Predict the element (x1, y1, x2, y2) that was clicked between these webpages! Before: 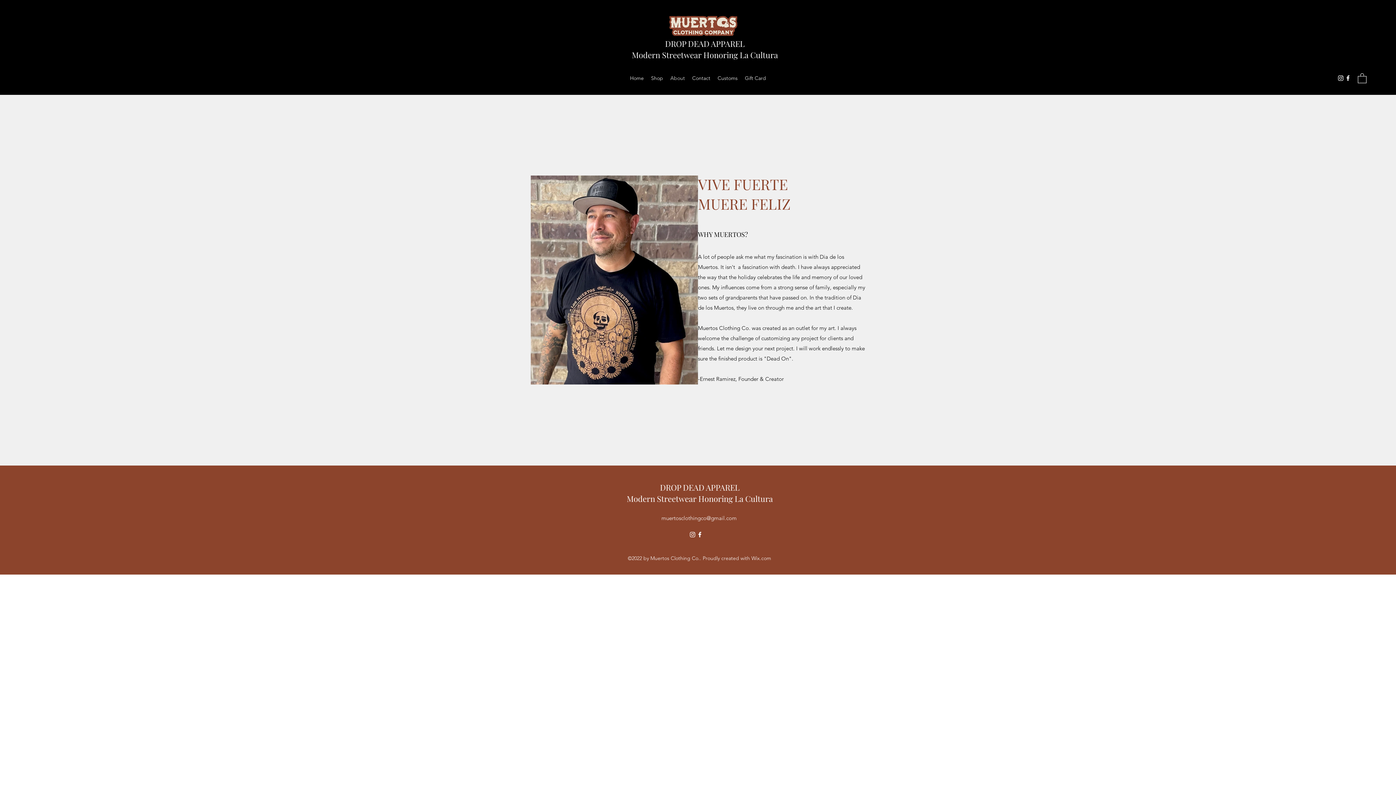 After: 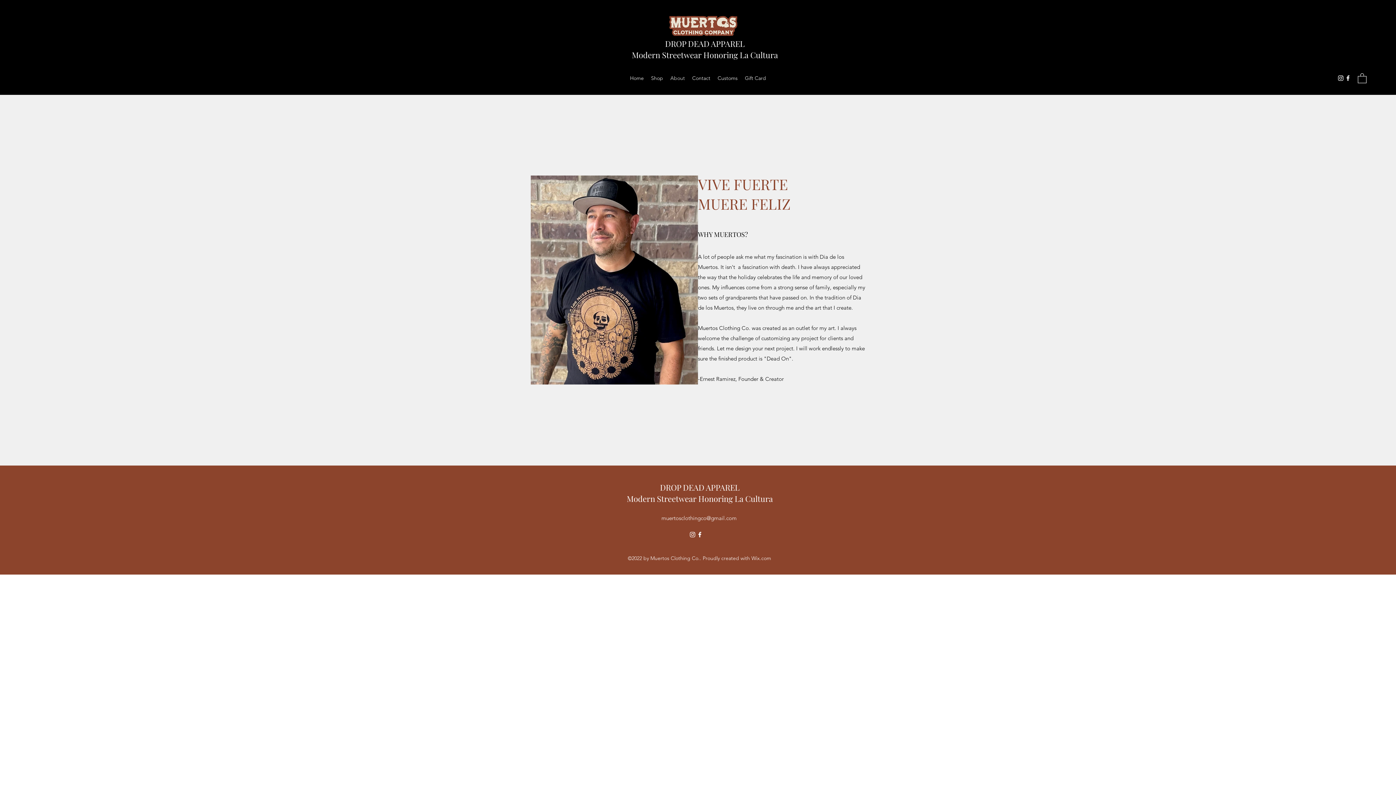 Action: label: muertosclothingco@gmail.com bbox: (661, 514, 736, 521)